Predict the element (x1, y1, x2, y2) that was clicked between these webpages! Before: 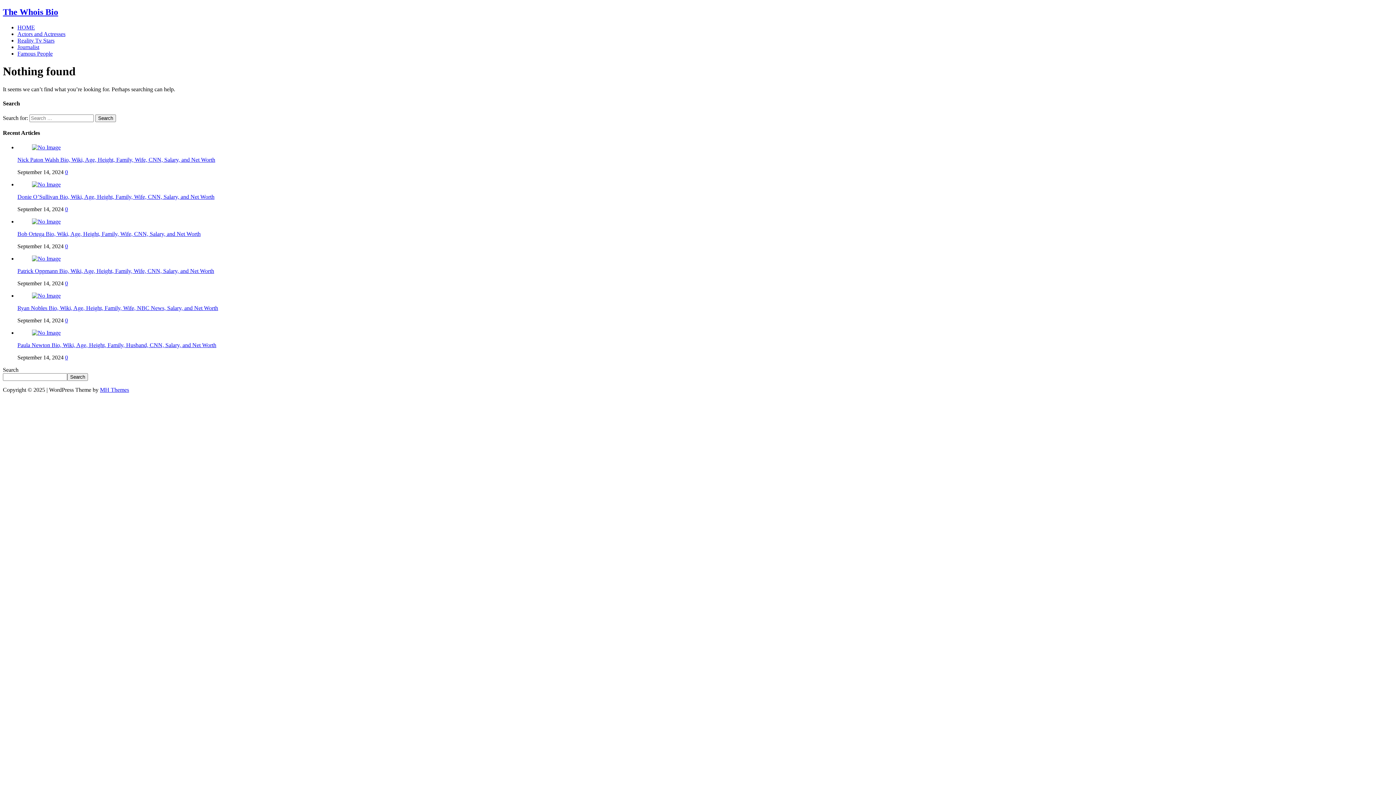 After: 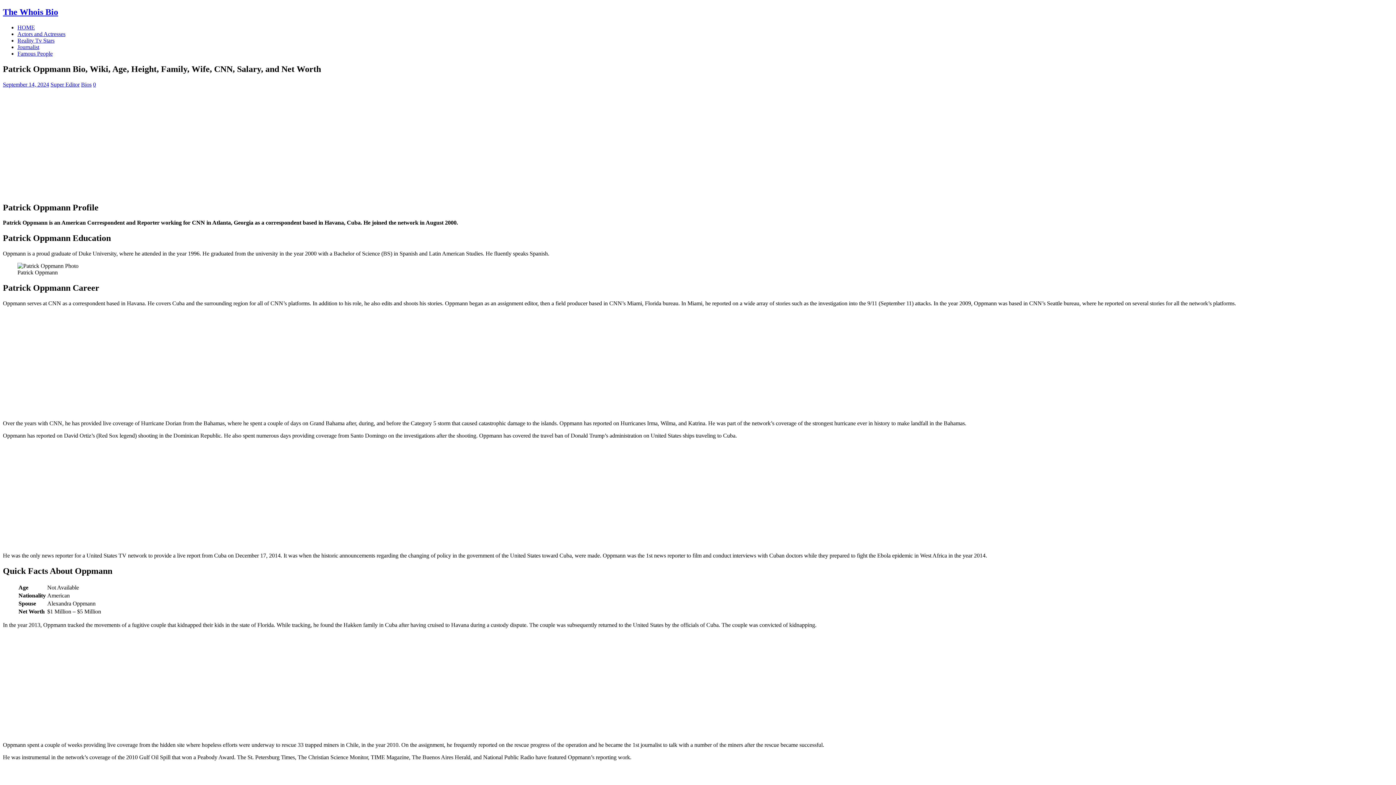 Action: bbox: (32, 255, 60, 261)